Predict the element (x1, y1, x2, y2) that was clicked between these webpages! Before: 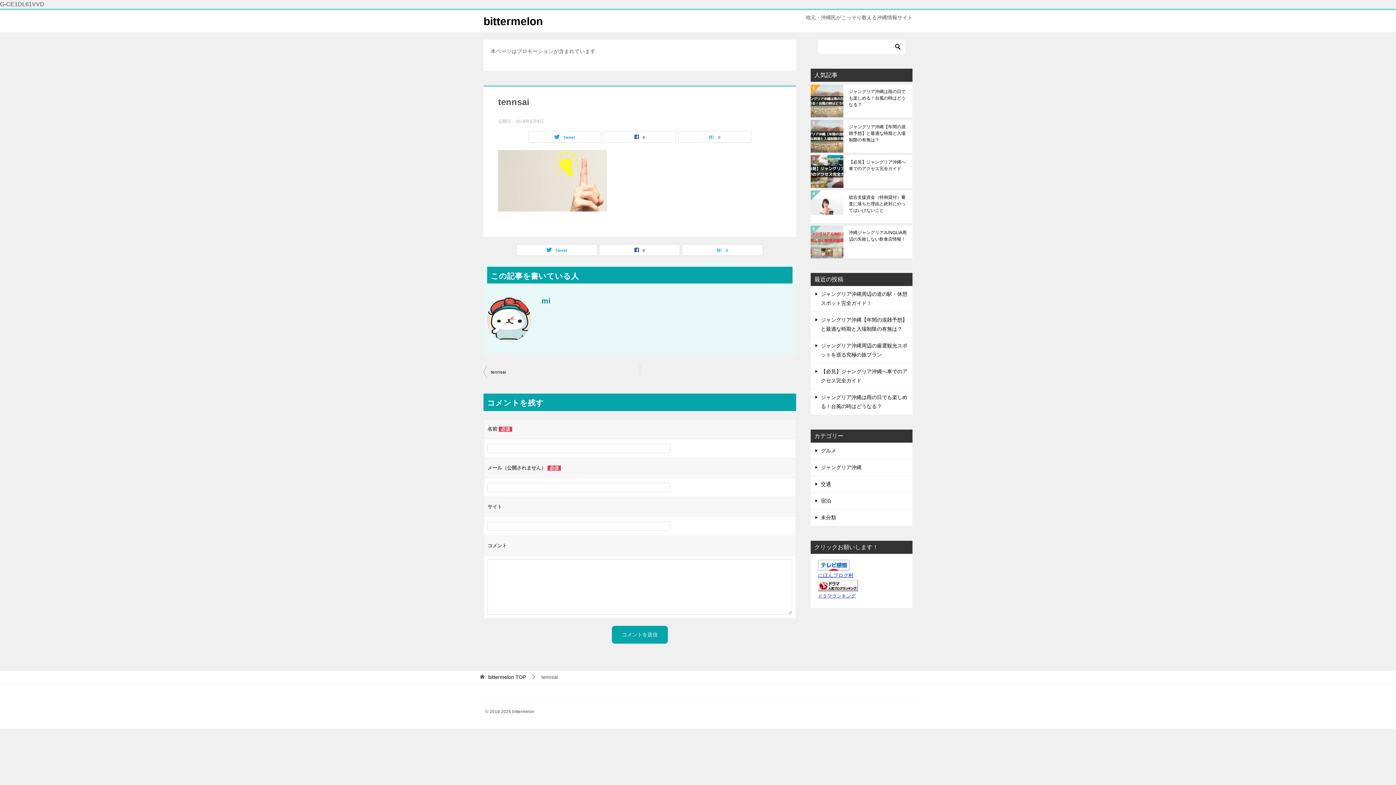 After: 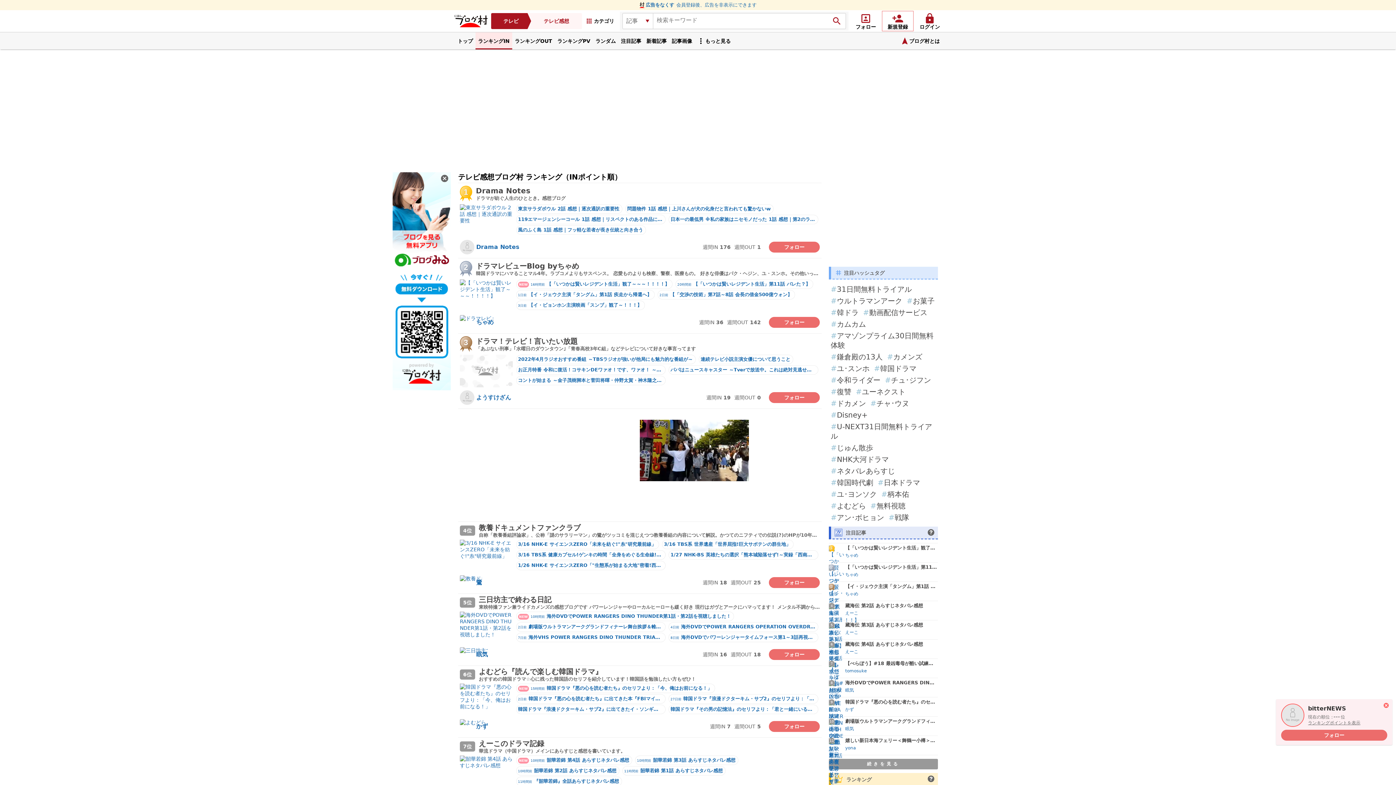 Action: label: にほんブログ村 bbox: (818, 572, 853, 578)